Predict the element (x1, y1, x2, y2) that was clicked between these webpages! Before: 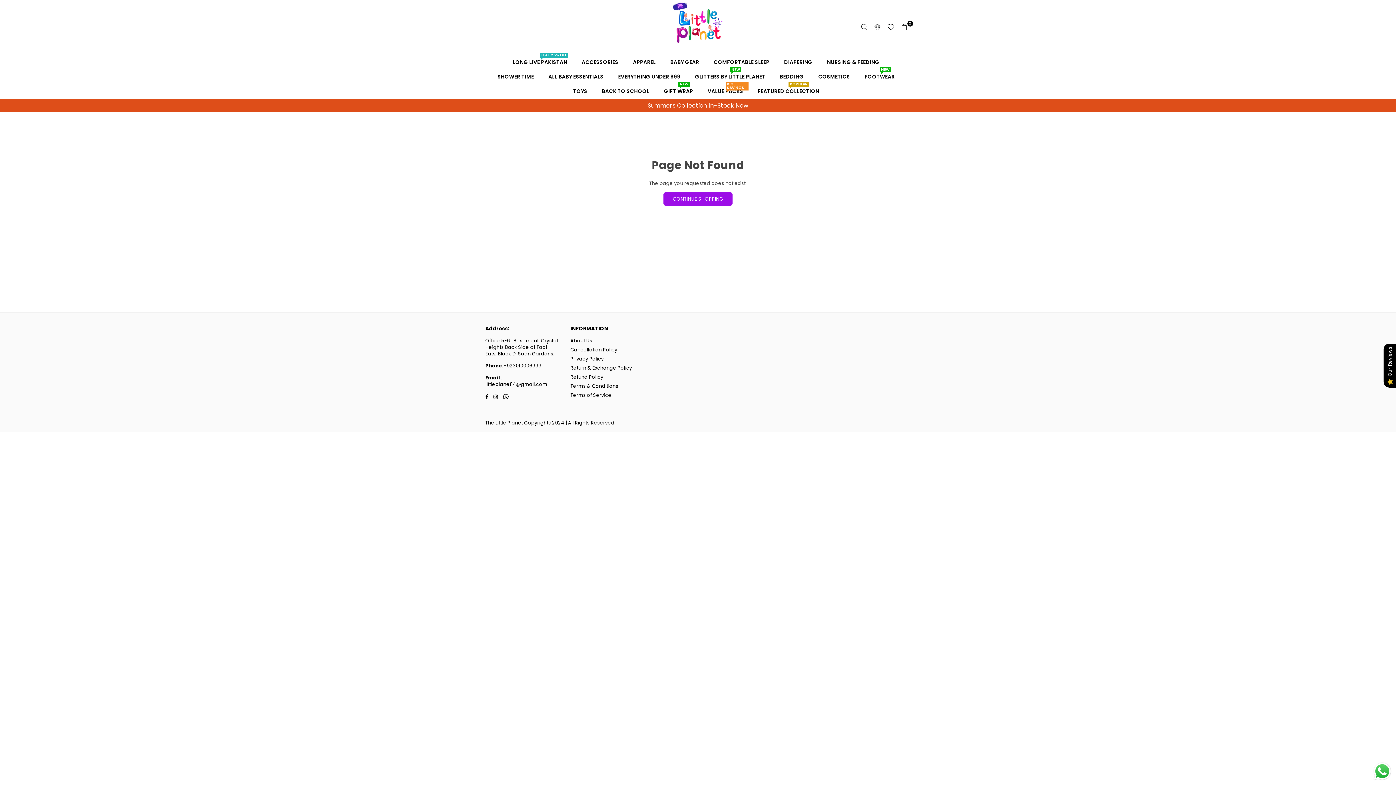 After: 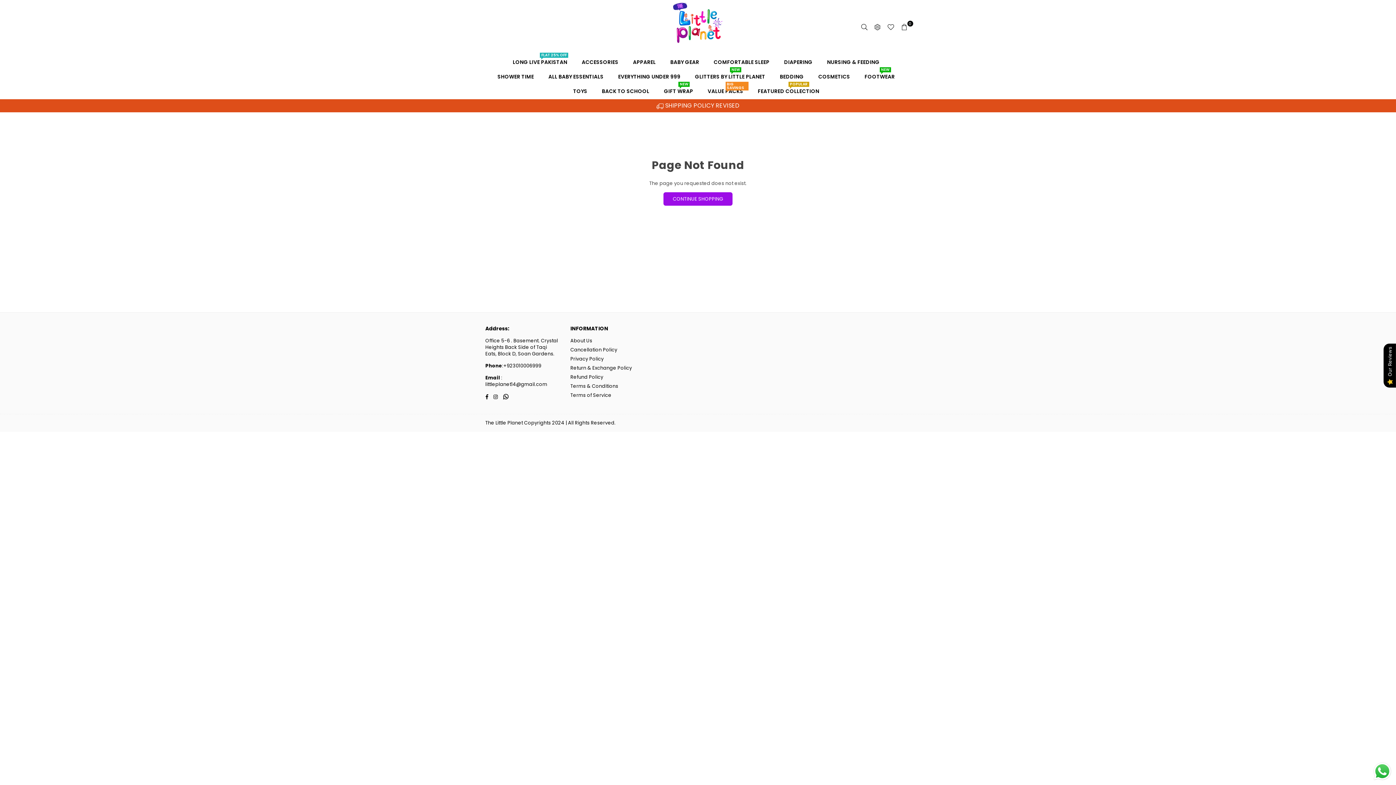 Action: label: Send a message via WhatsApp bbox: (1372, 761, 1392, 781)